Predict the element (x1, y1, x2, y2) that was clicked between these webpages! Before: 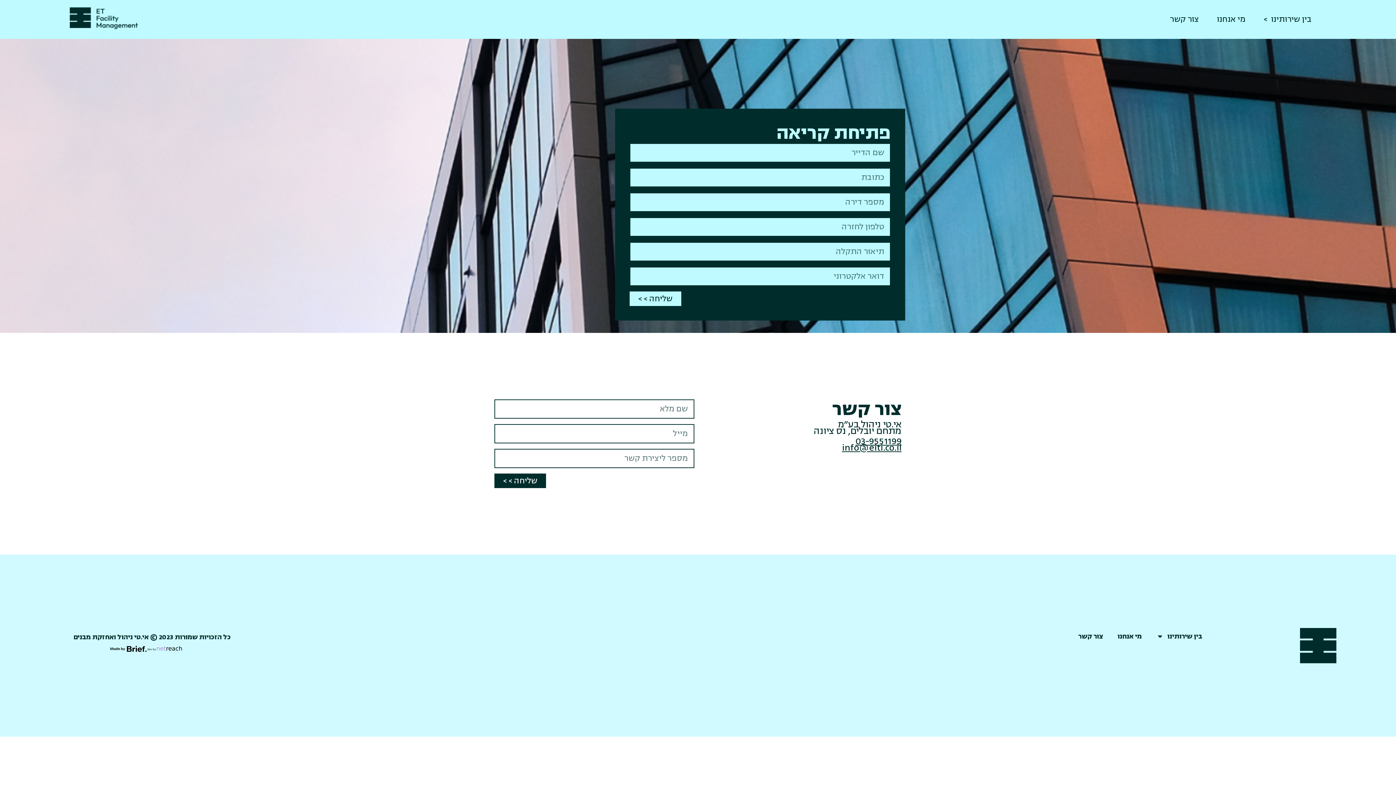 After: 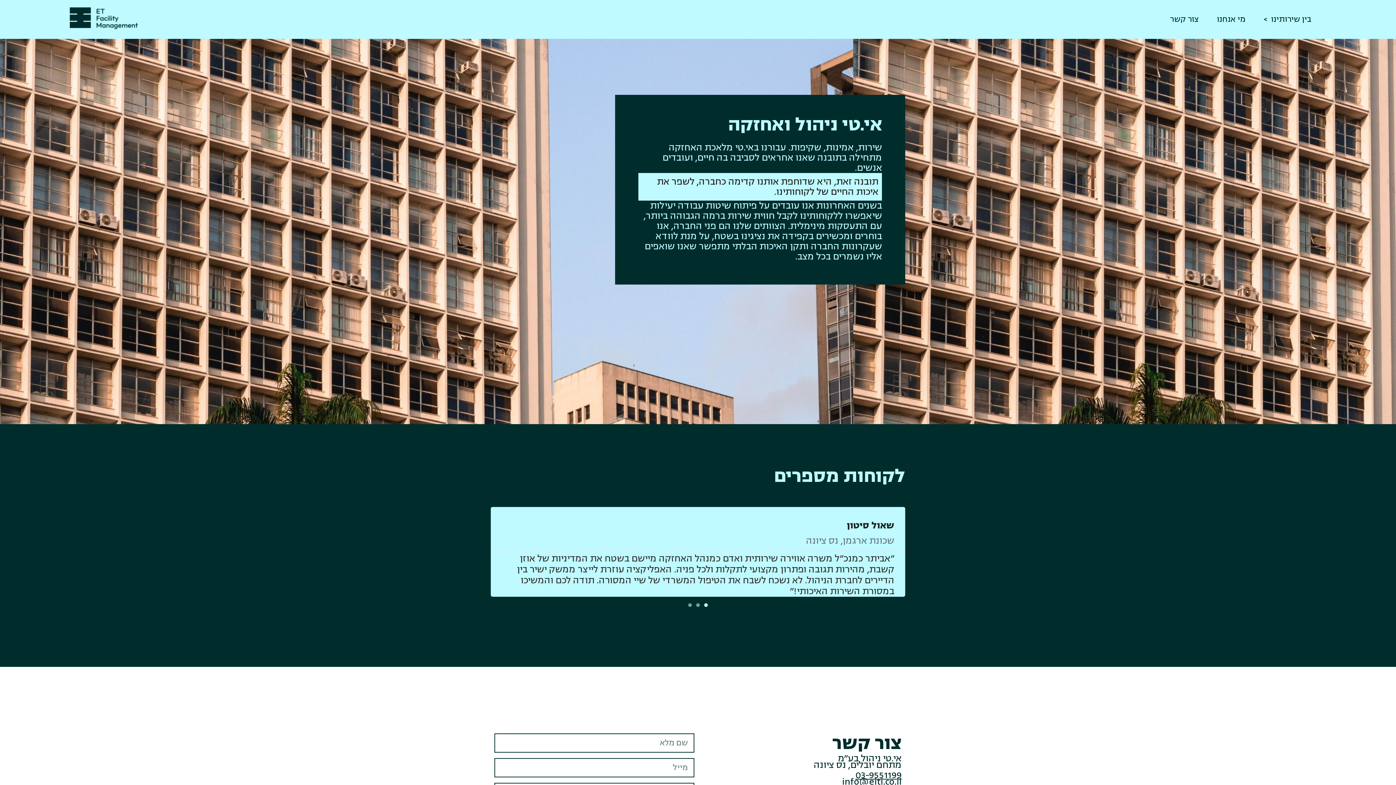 Action: label: מי אנחנו bbox: (1110, 628, 1149, 644)